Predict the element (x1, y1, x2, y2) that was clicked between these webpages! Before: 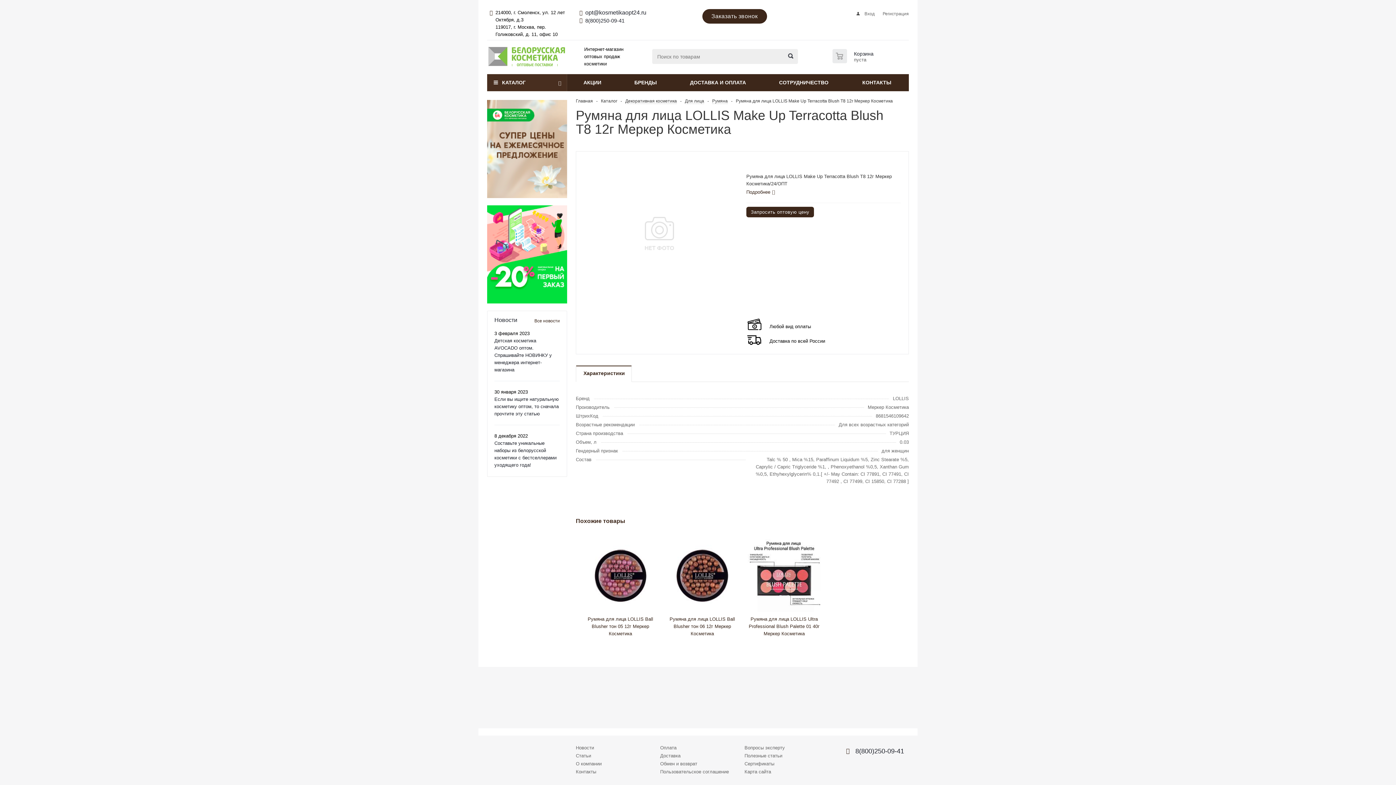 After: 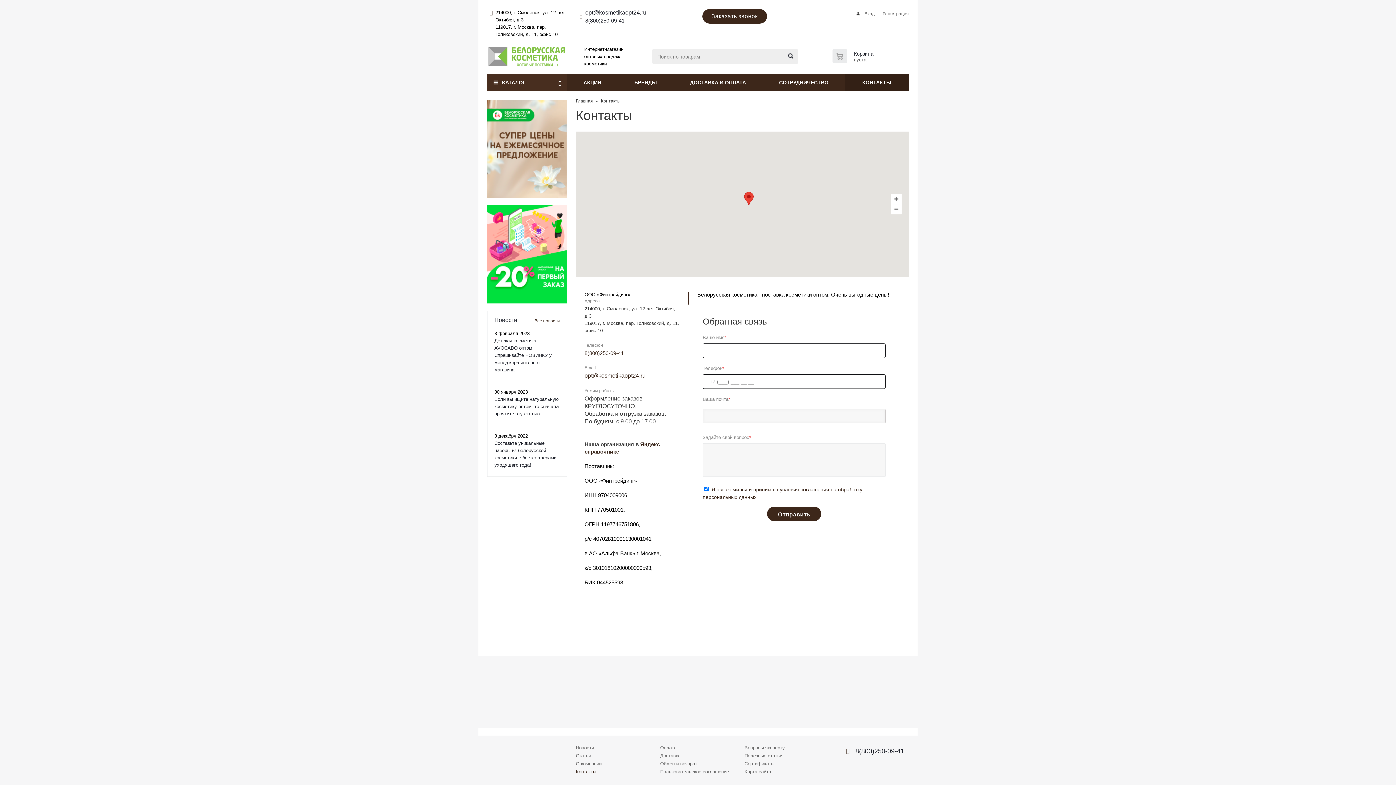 Action: bbox: (845, 74, 909, 91) label: КОНТАКТЫ